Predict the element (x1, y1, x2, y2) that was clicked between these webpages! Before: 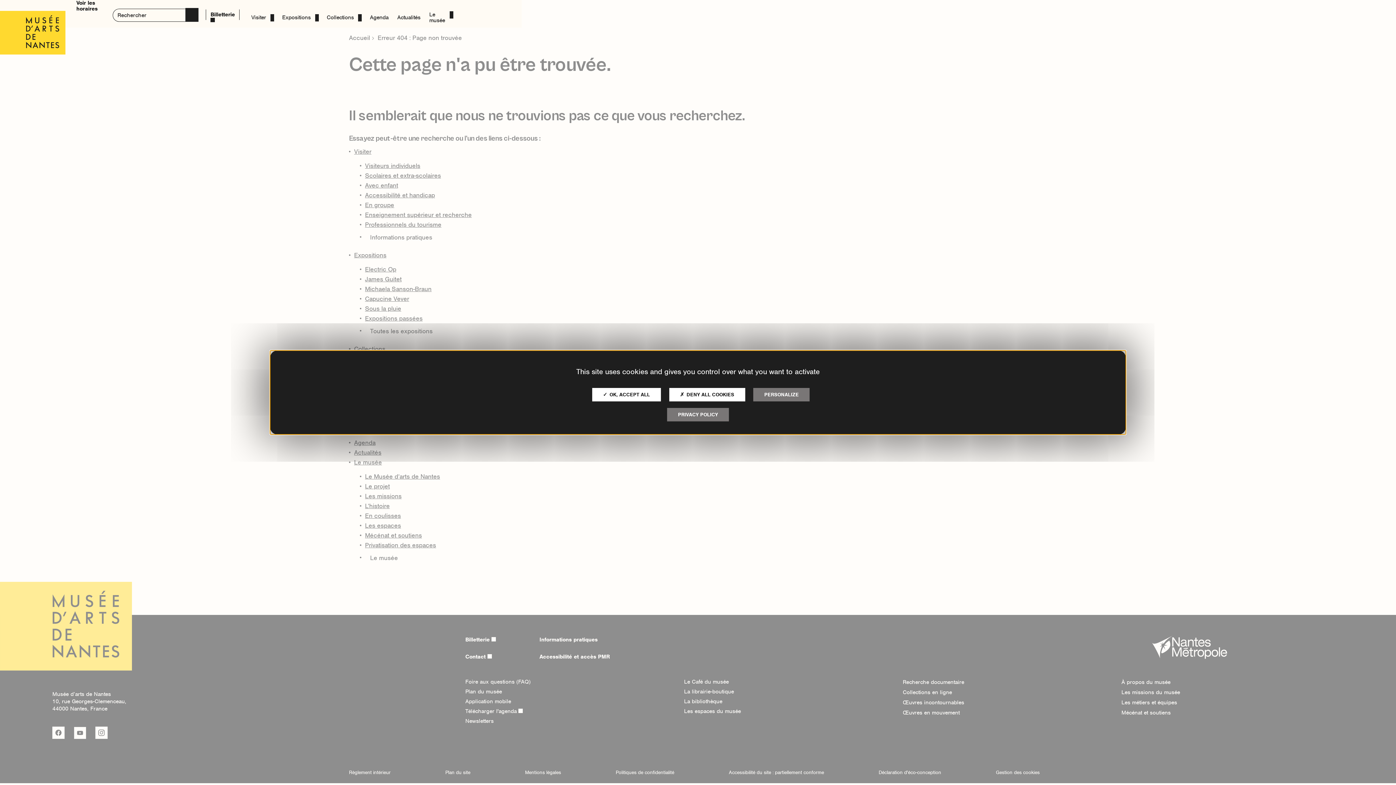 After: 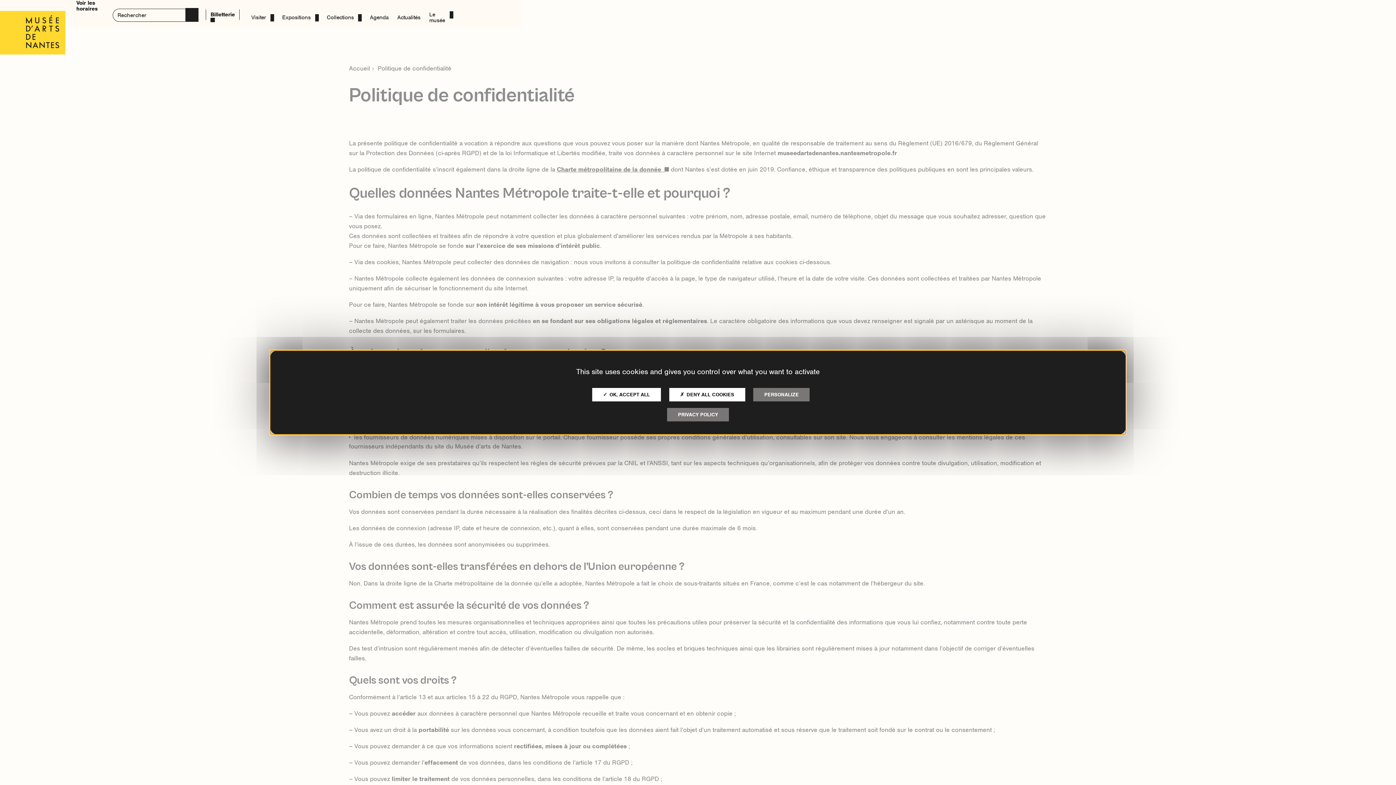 Action: bbox: (666, 407, 729, 422) label: PRIVACY POLICY